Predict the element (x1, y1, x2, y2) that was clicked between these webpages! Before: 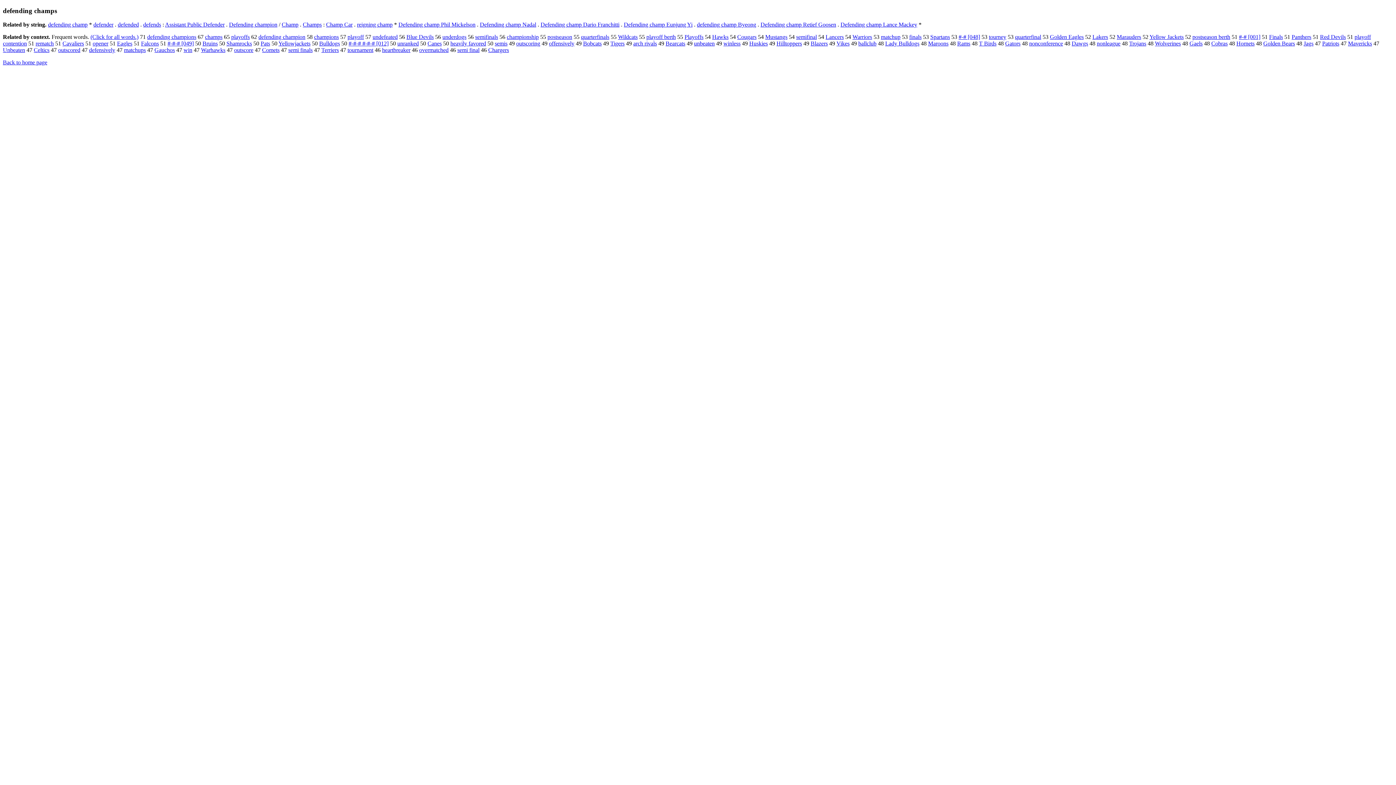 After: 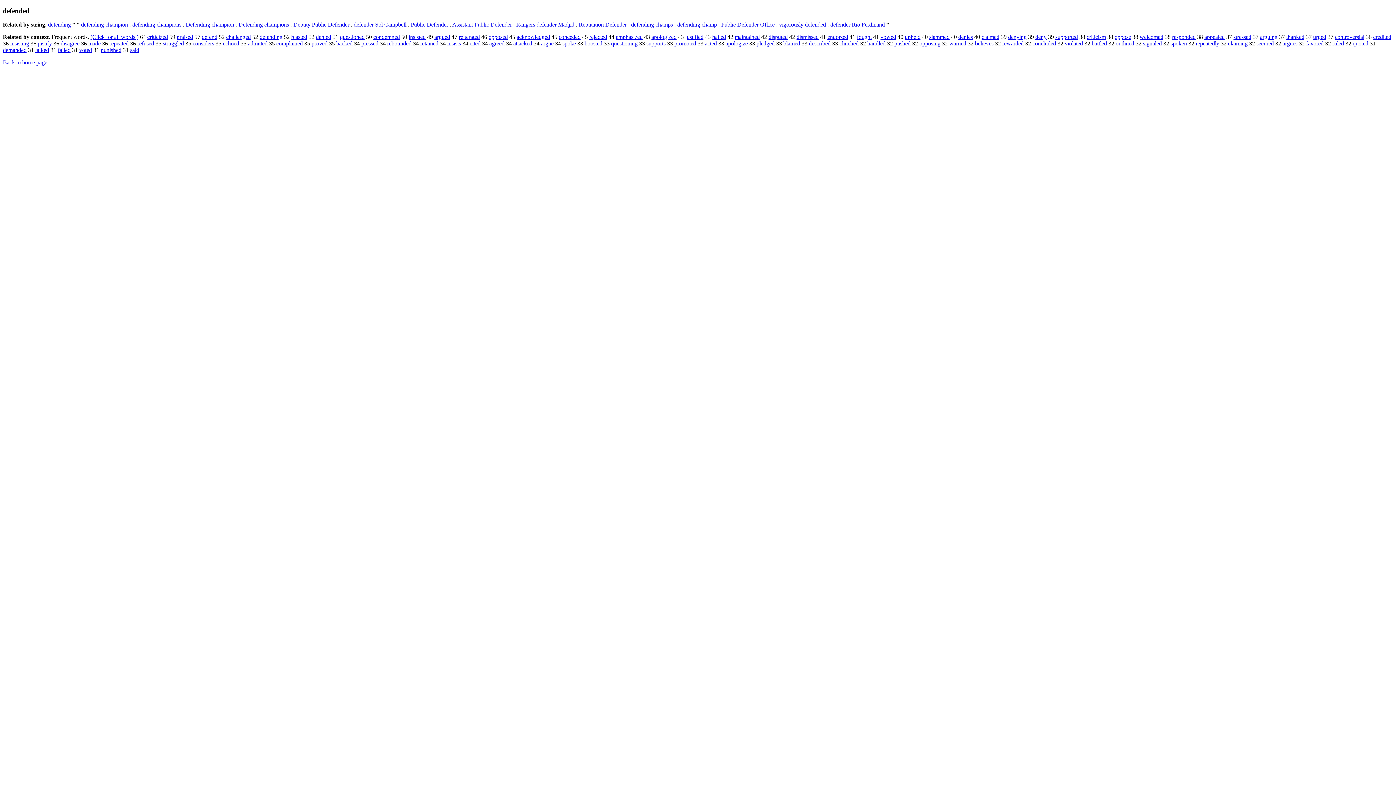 Action: label: defended bbox: (117, 21, 138, 27)